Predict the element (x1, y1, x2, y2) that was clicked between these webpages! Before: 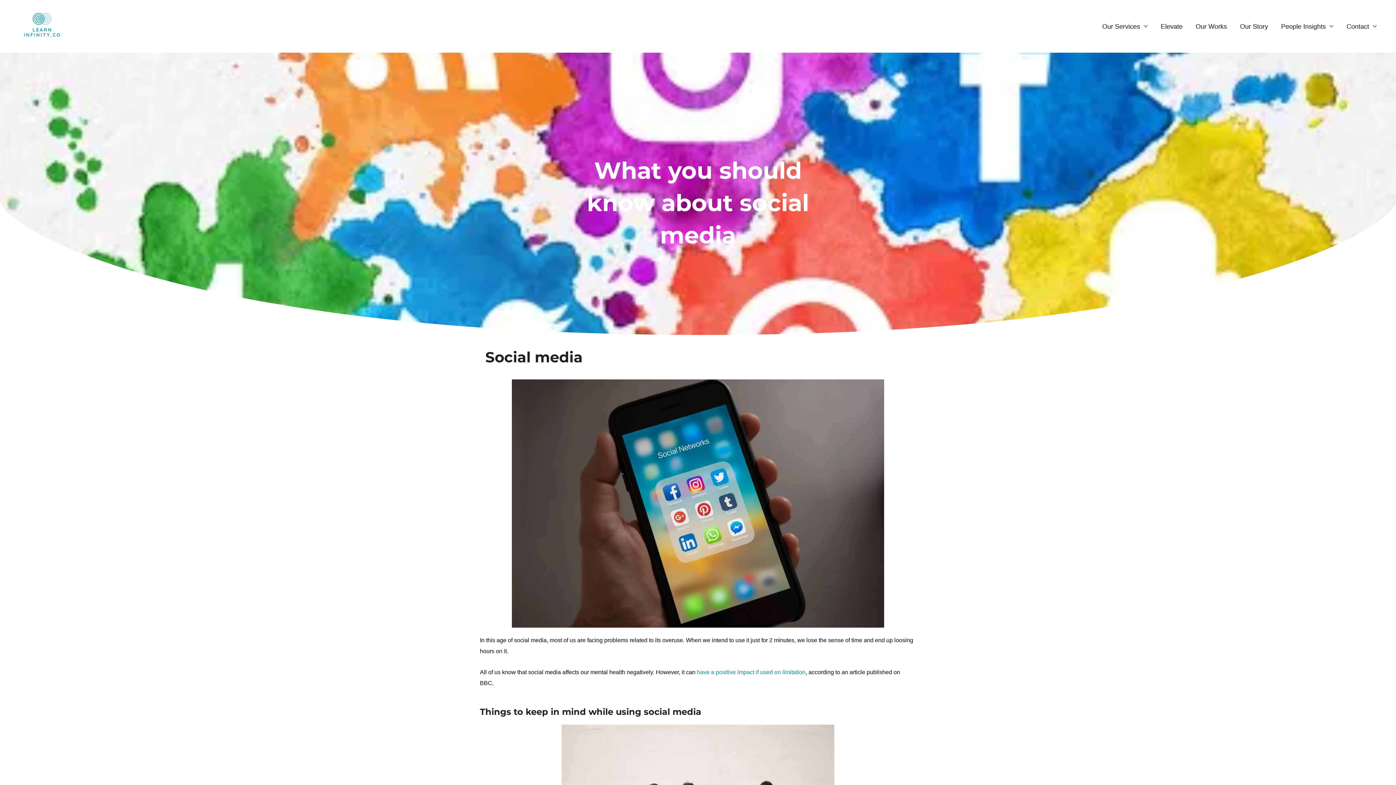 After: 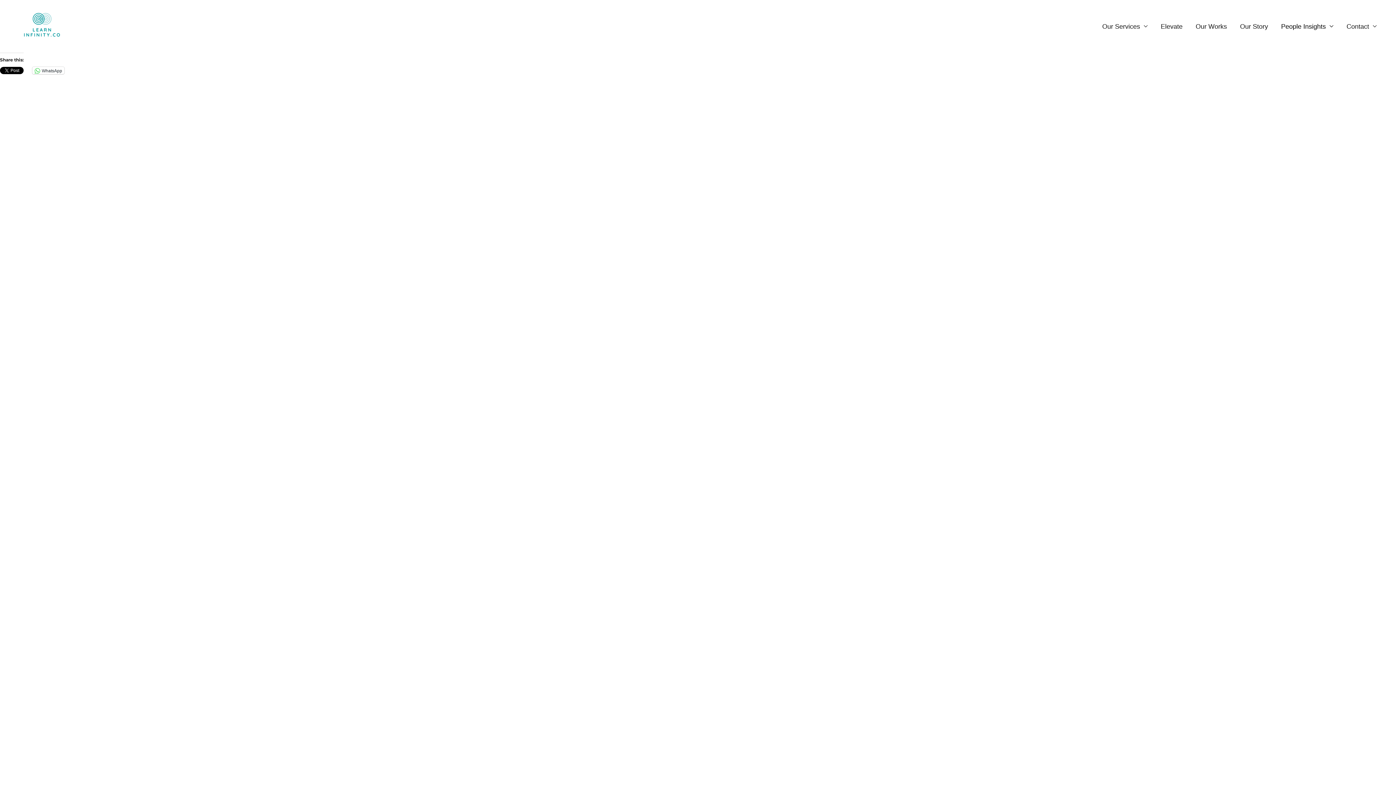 Action: bbox: (1274, 13, 1340, 39) label: People Insights